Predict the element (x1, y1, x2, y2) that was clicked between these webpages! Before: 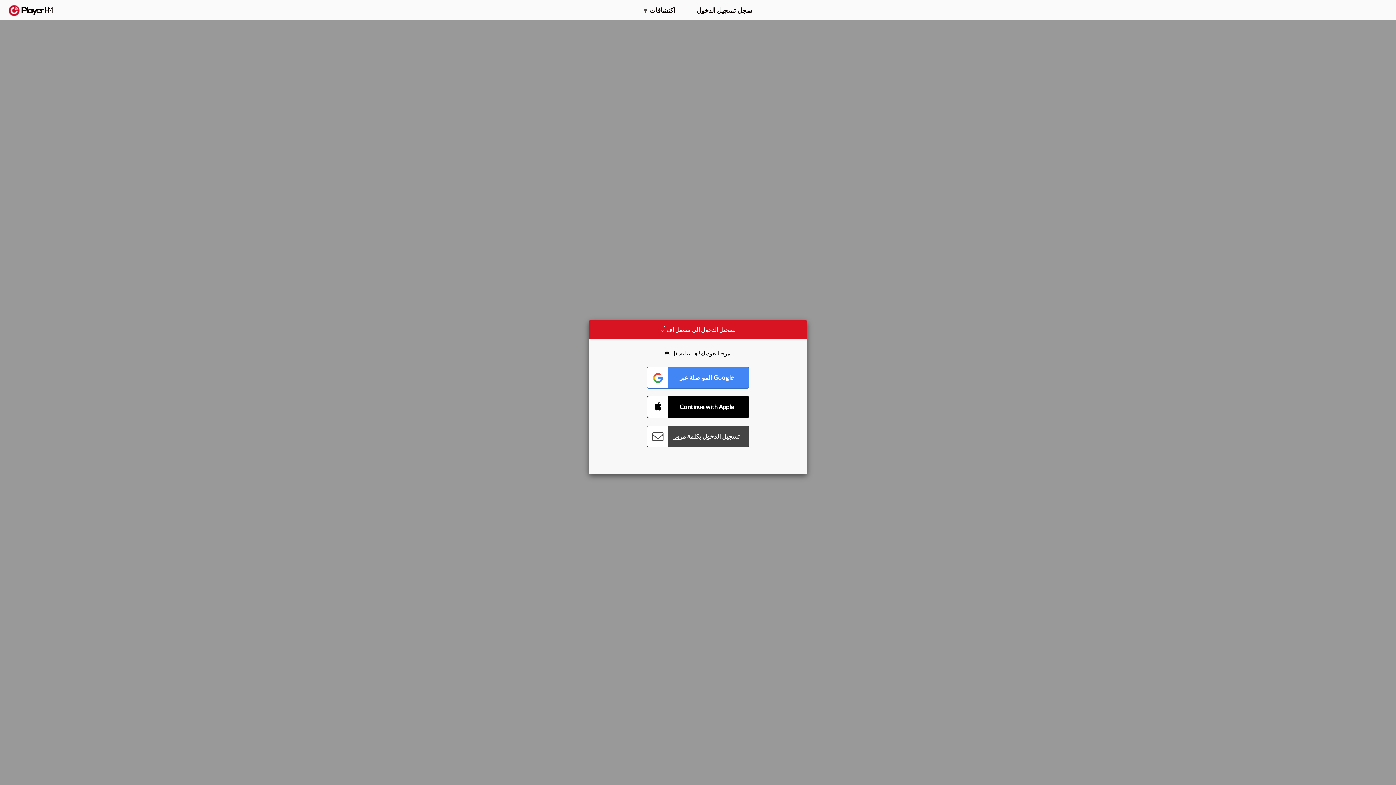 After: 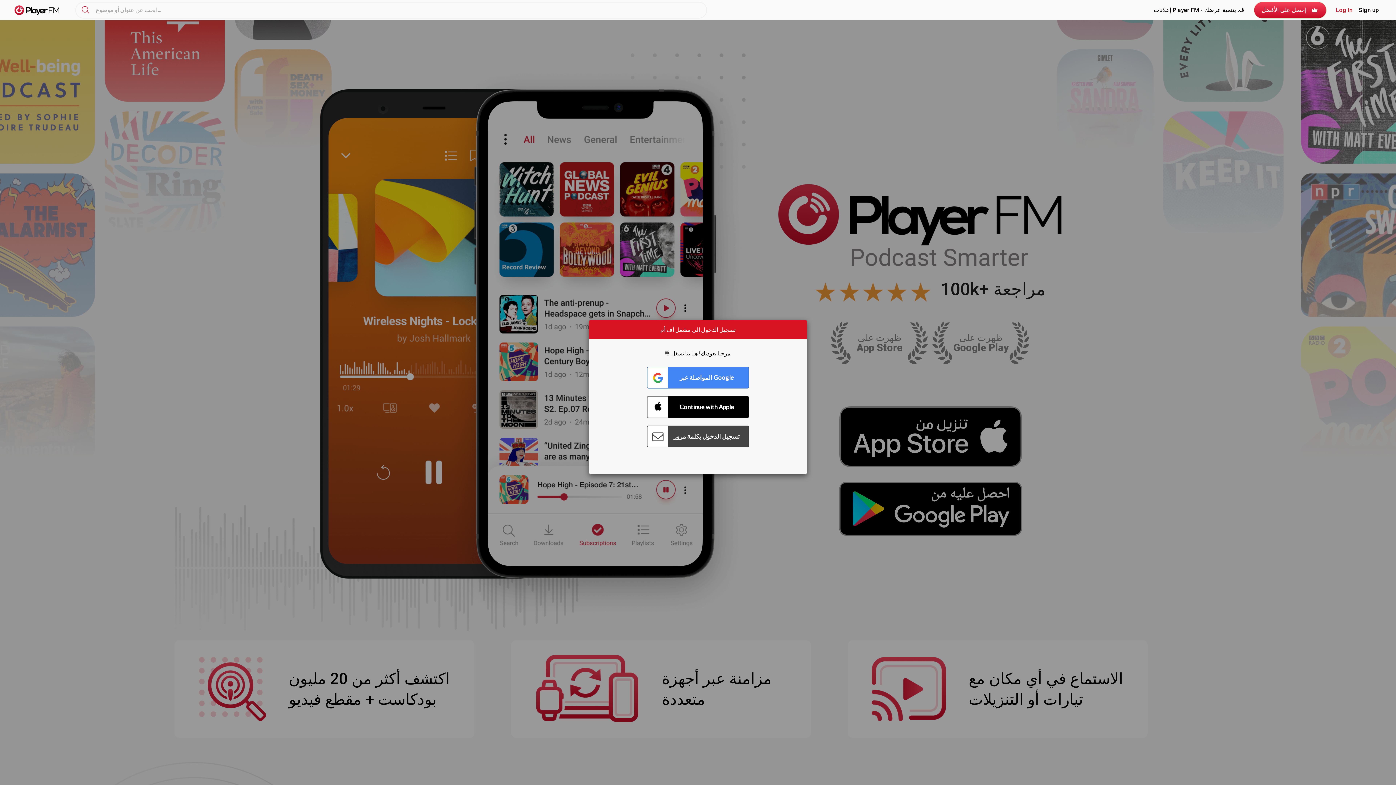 Action: bbox: (8, 5, 52, 15) label:  